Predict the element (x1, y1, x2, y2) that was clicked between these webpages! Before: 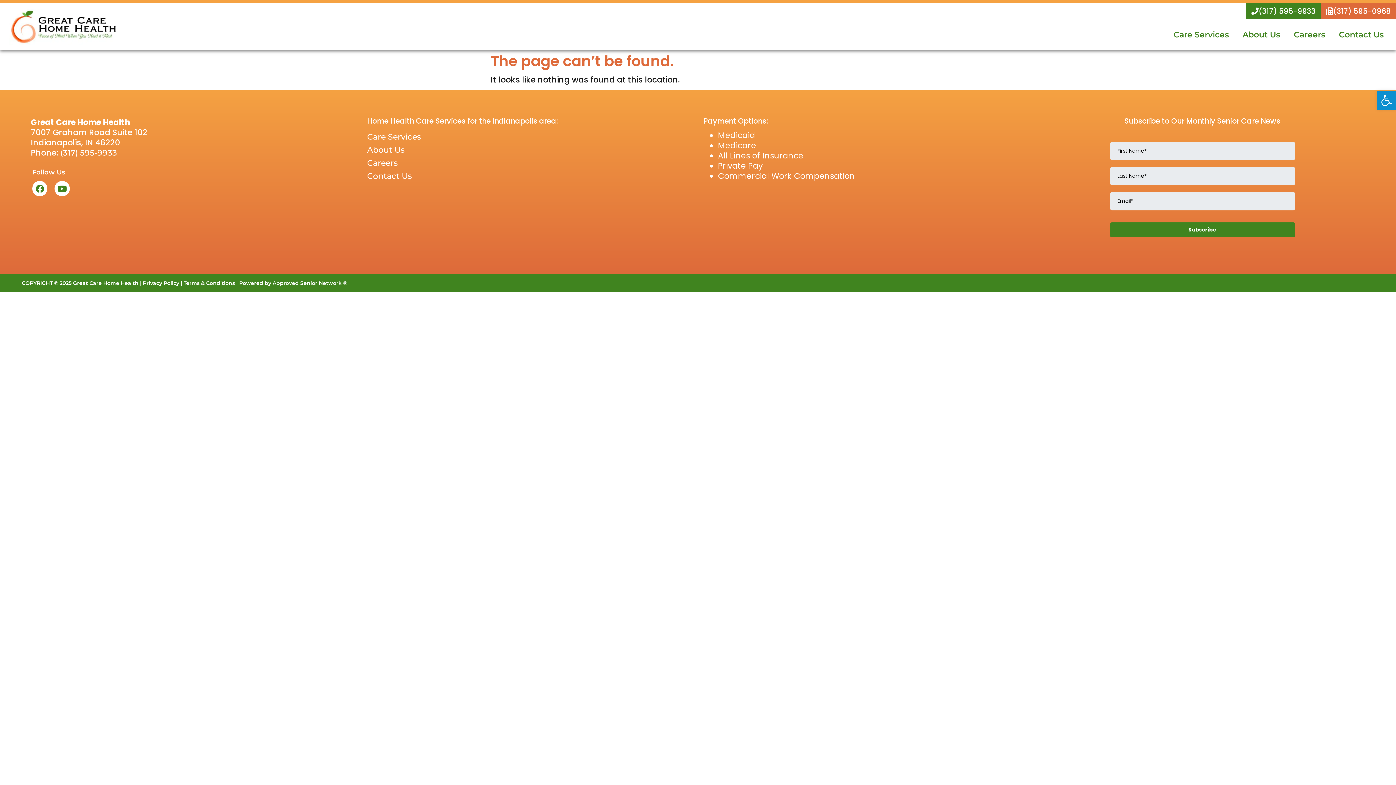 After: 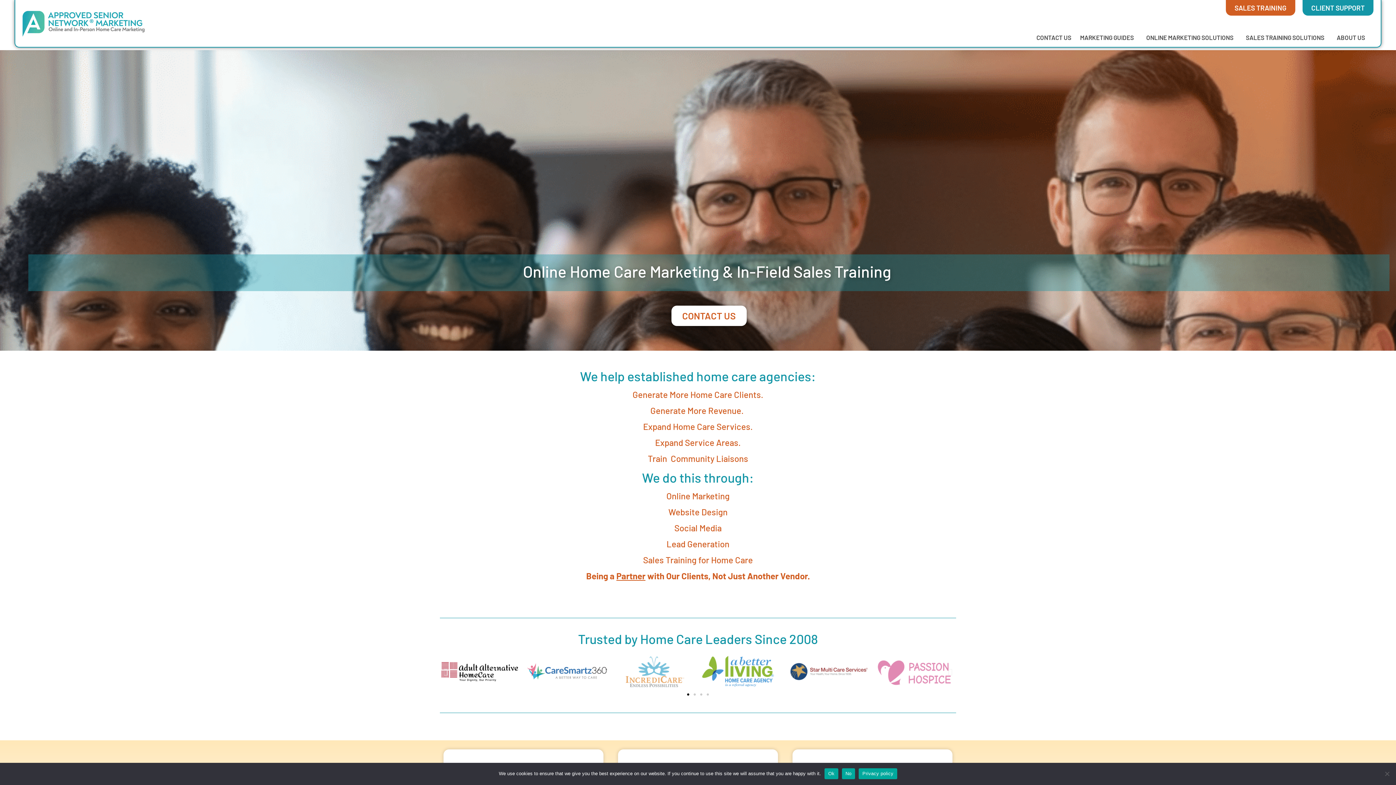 Action: bbox: (239, 280, 347, 286) label: Powered by Approved Senior Network ®